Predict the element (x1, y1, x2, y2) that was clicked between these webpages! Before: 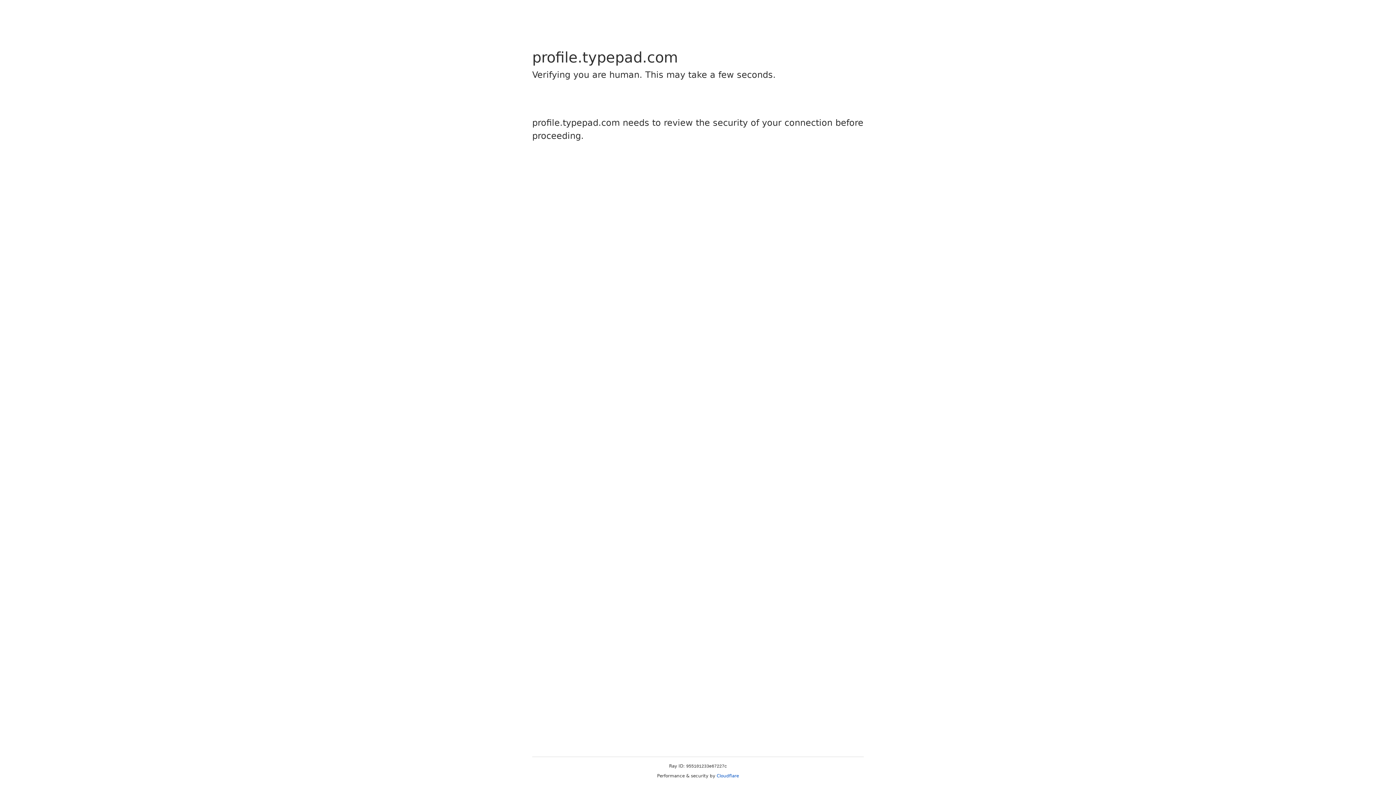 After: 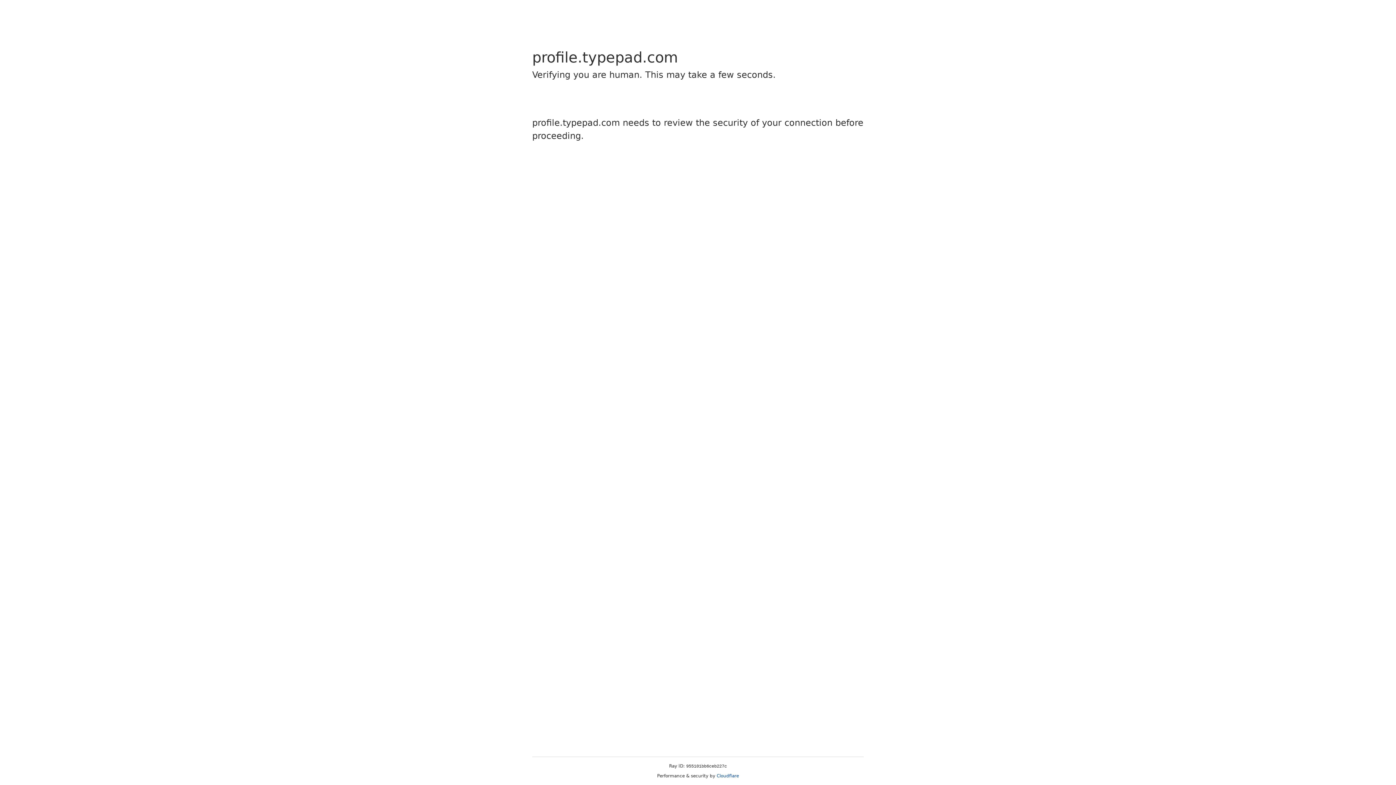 Action: bbox: (716, 773, 739, 778) label: Cloudflare